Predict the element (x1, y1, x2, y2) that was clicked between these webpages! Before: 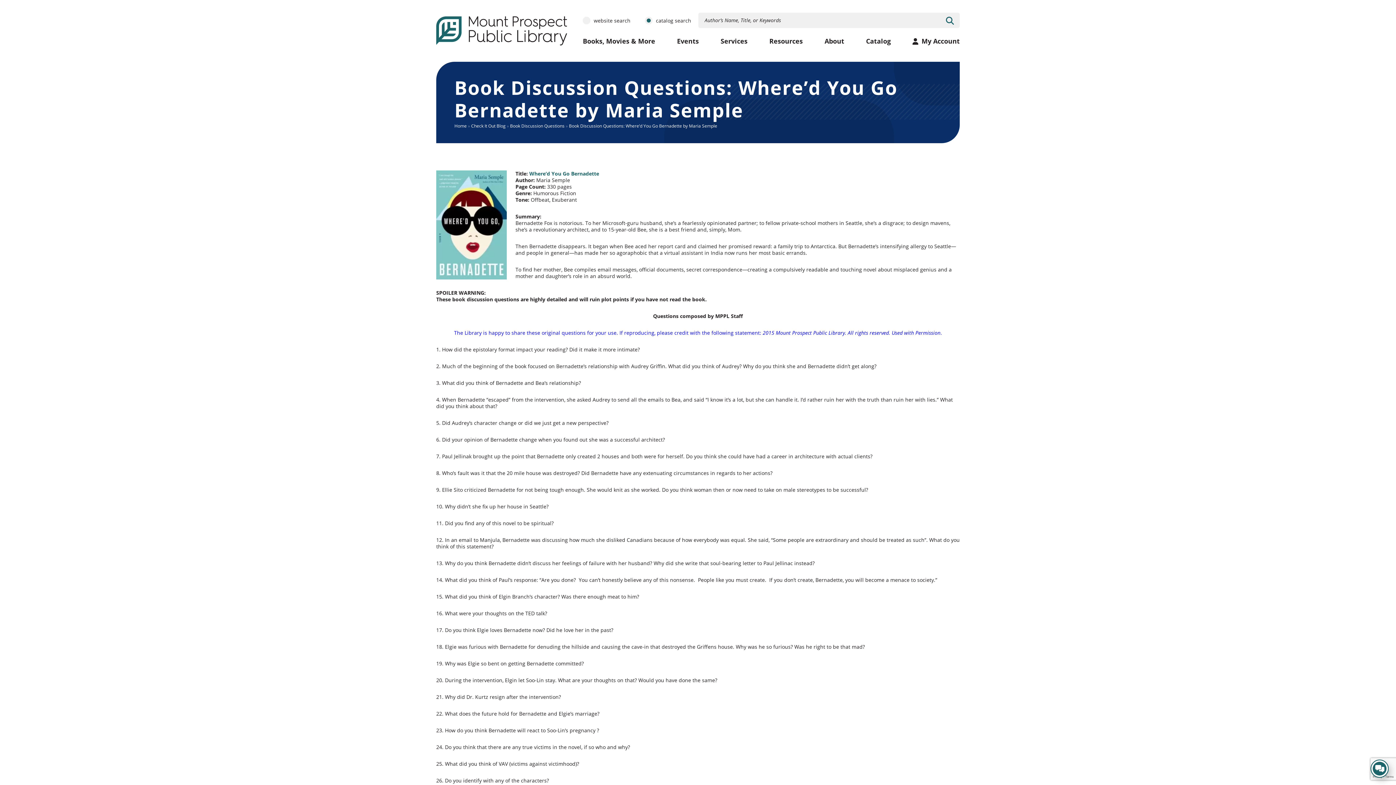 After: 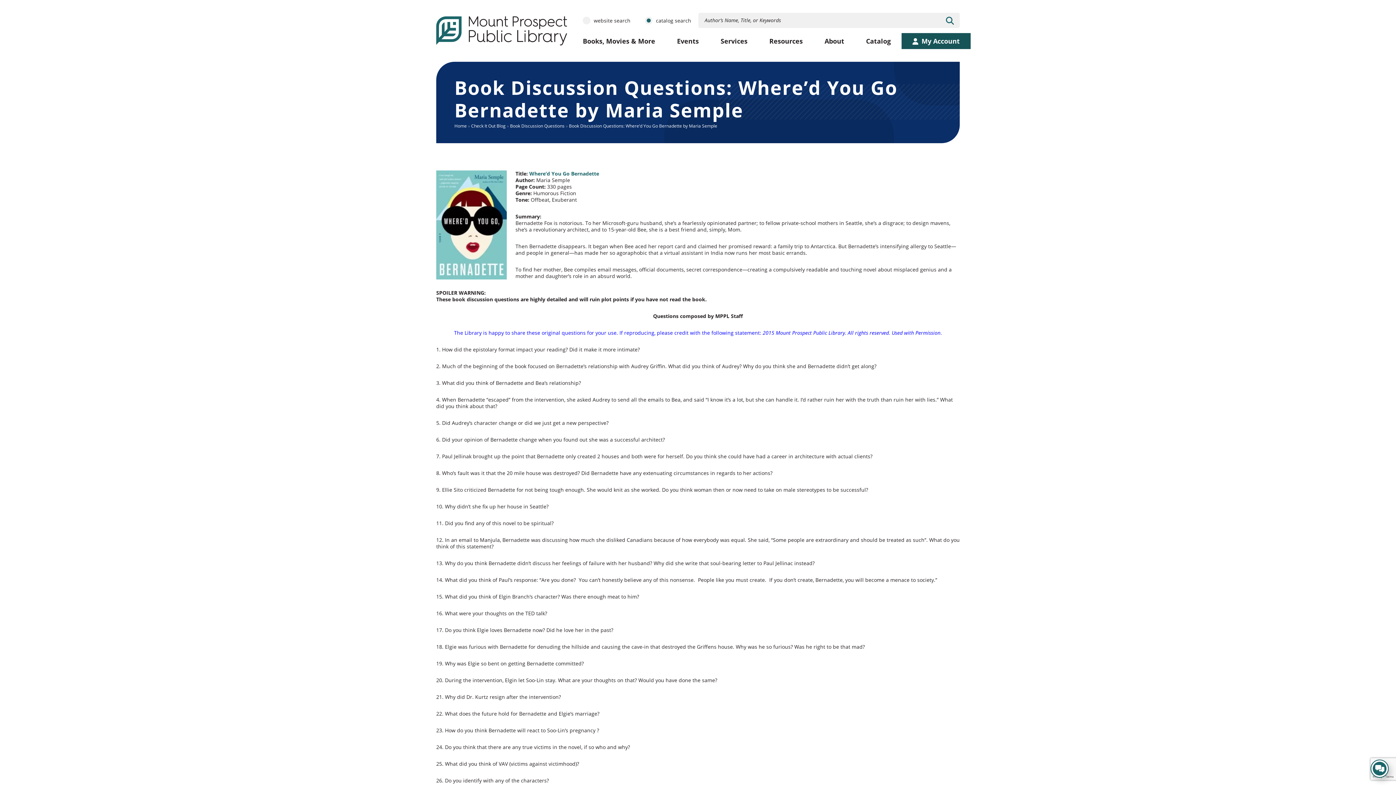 Action: bbox: (901, 33, 970, 49) label: My Account for library catalog